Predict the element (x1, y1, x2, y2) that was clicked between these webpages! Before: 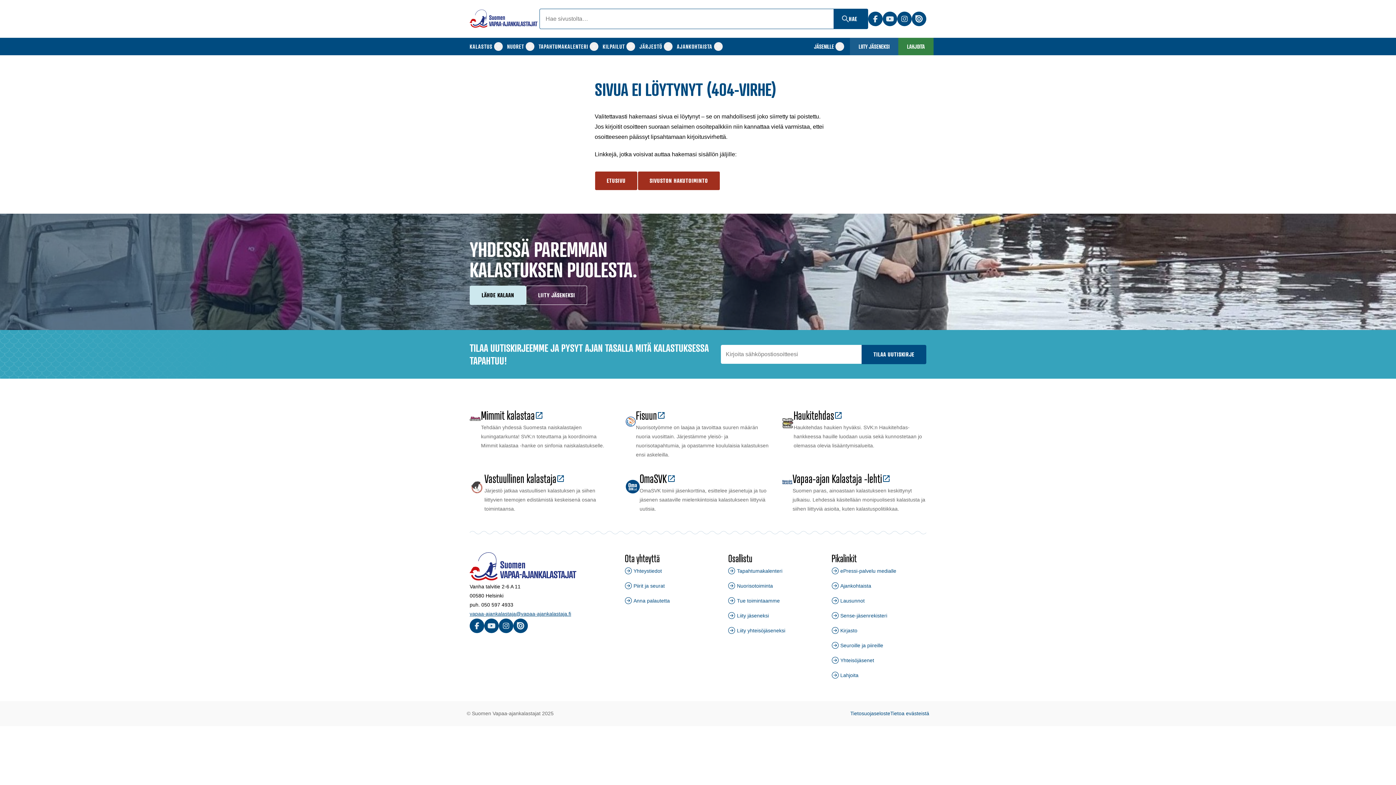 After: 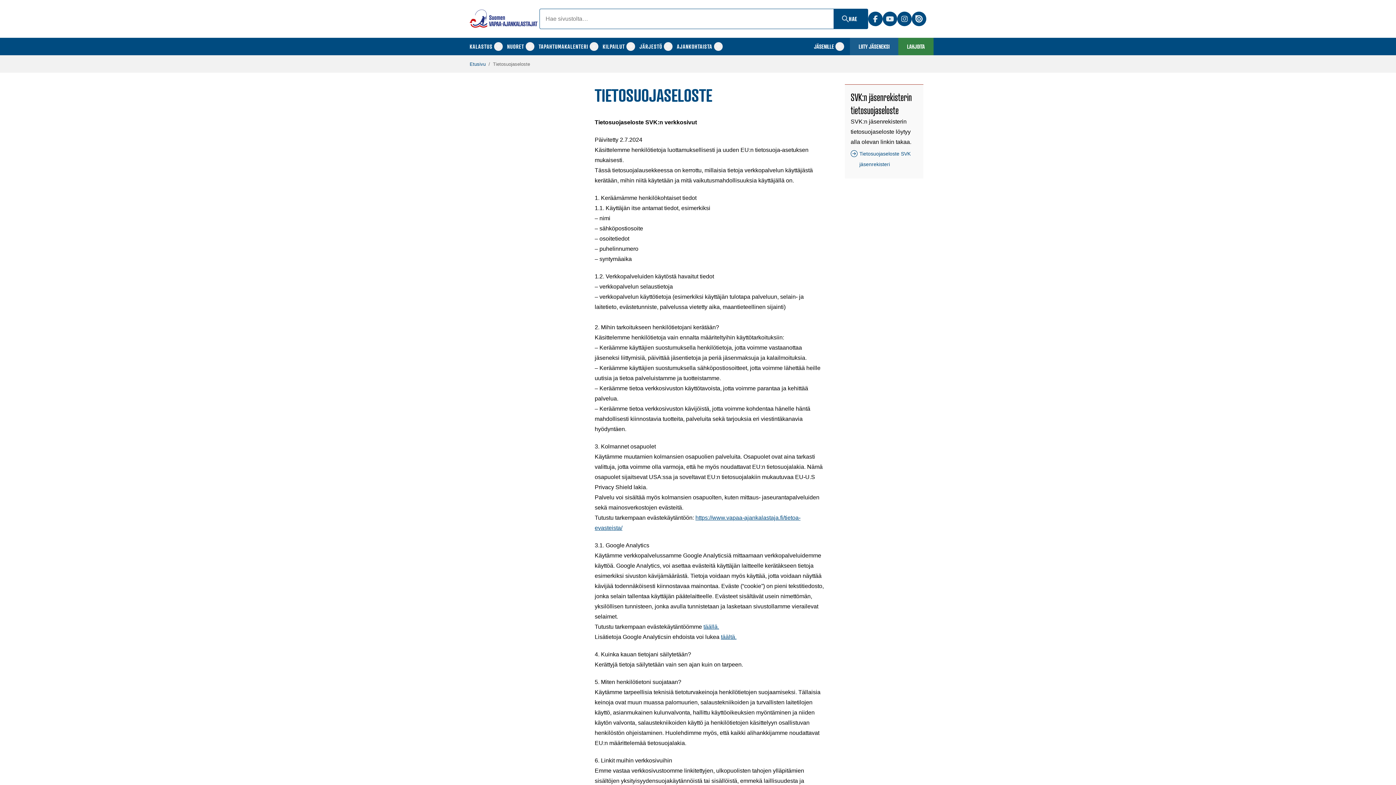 Action: bbox: (850, 710, 890, 717) label: Tietosuojaseloste